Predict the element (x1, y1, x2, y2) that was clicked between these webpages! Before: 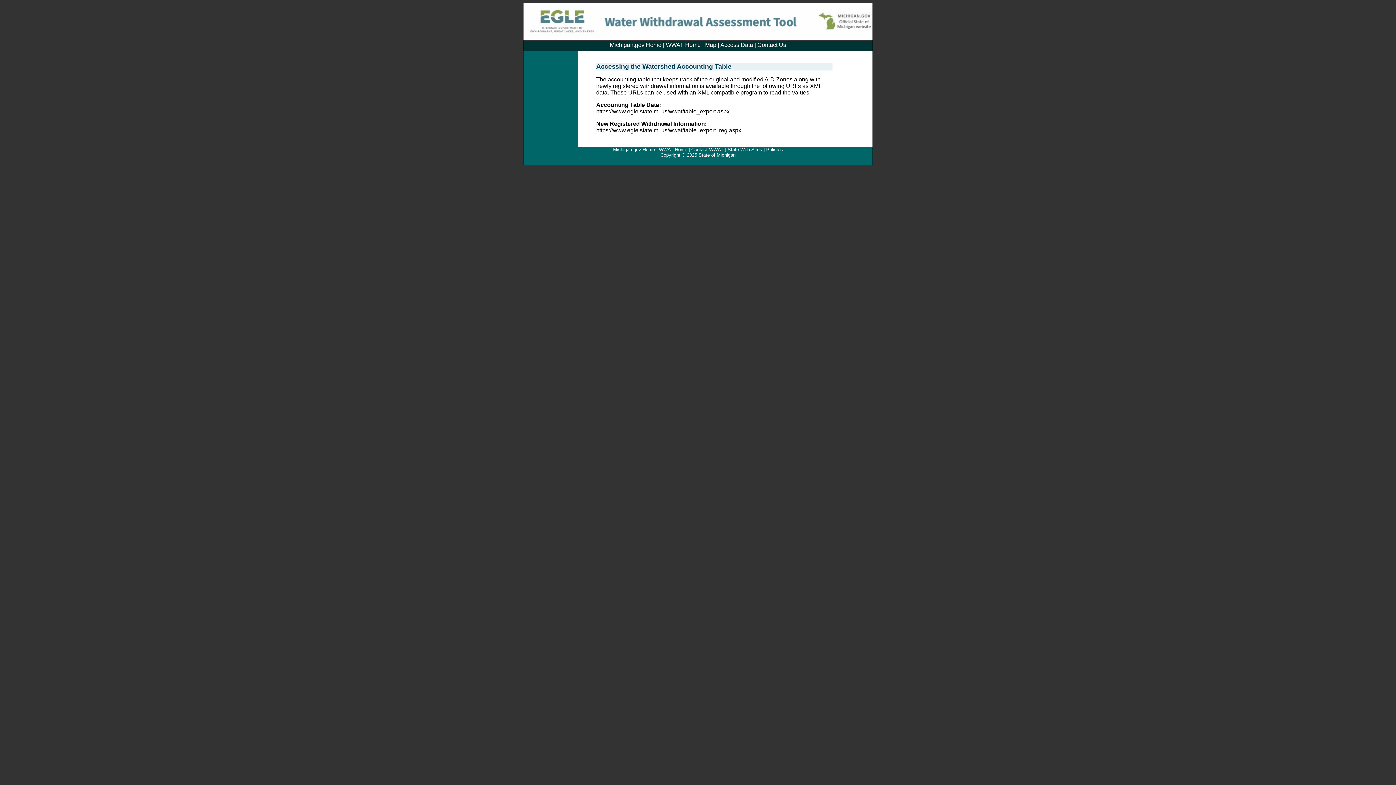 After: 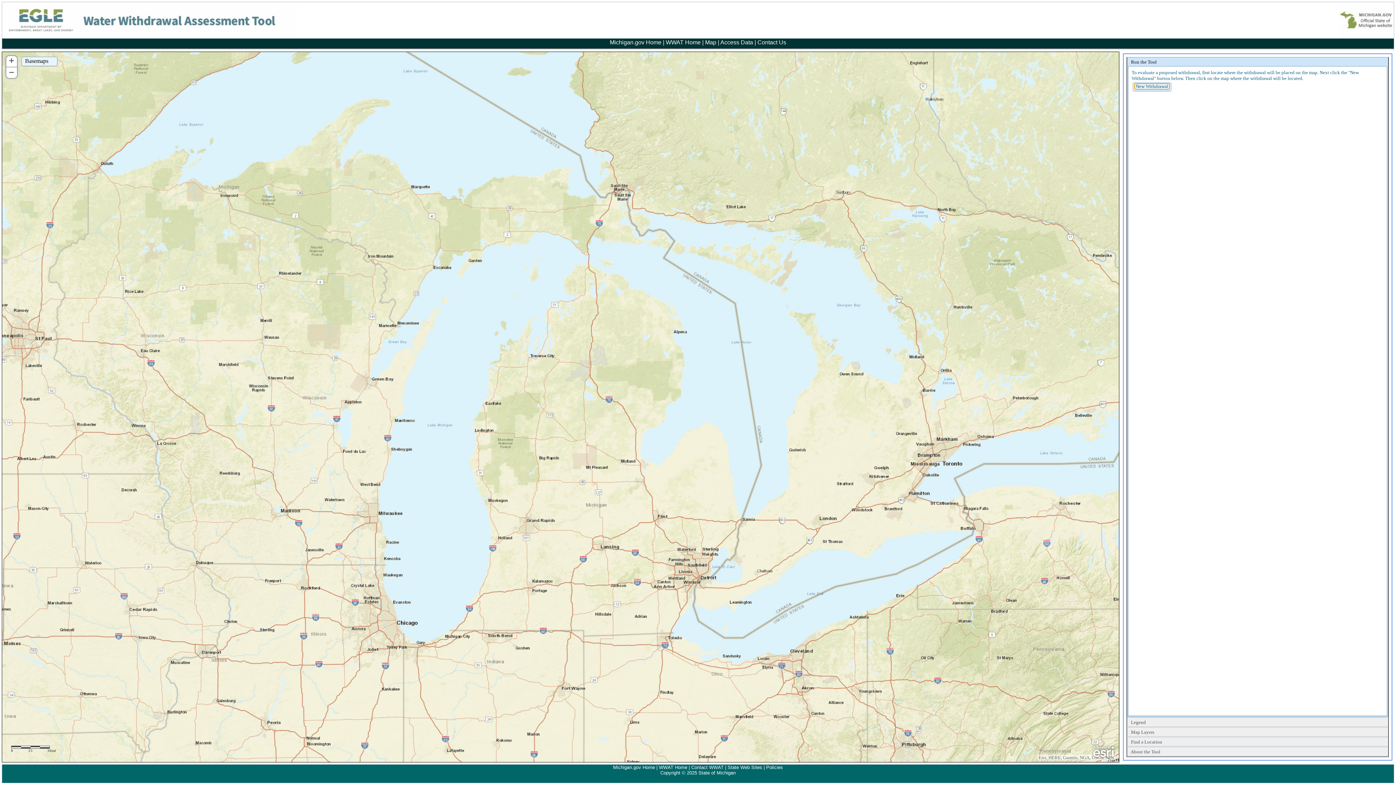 Action: bbox: (705, 41, 716, 48) label: Map